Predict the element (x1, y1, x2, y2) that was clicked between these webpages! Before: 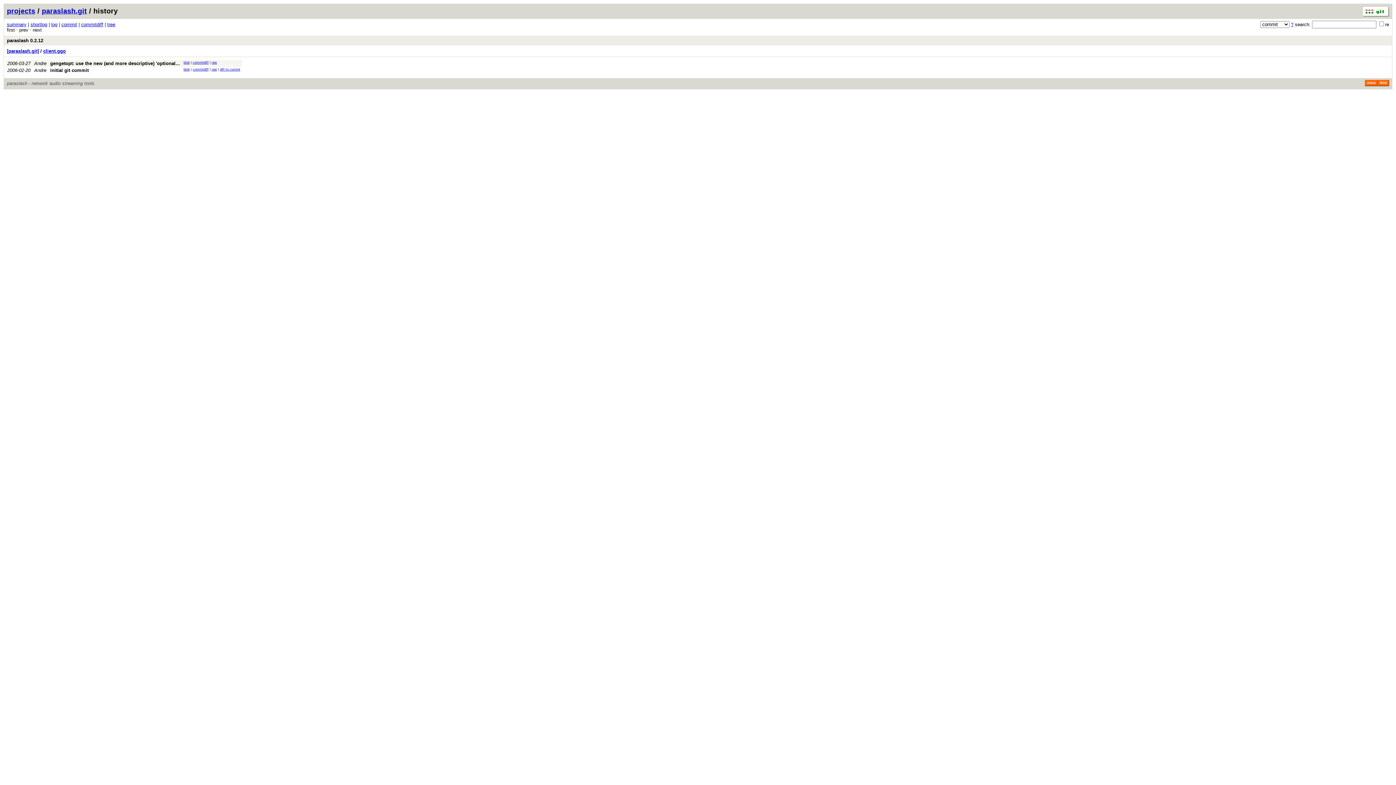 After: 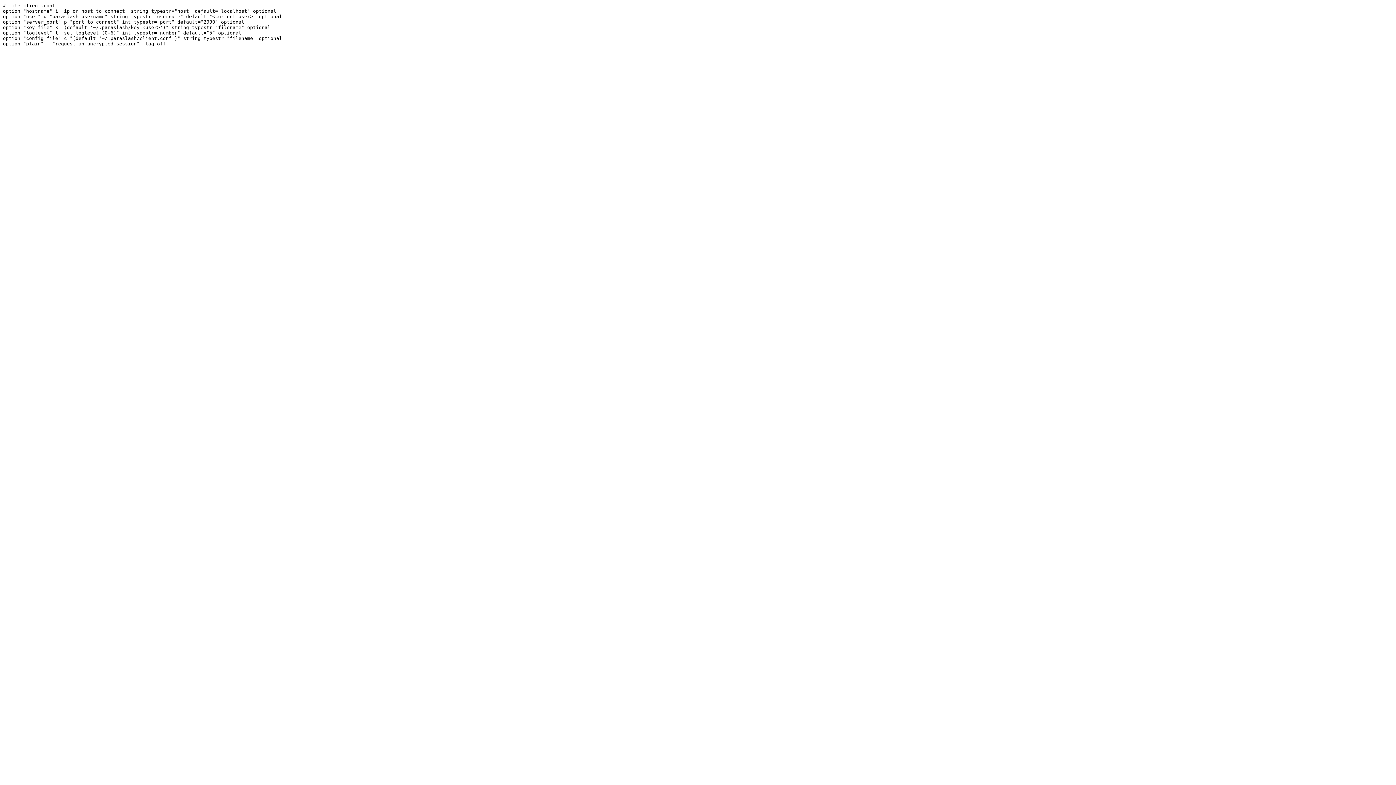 Action: bbox: (211, 60, 217, 64) label: raw